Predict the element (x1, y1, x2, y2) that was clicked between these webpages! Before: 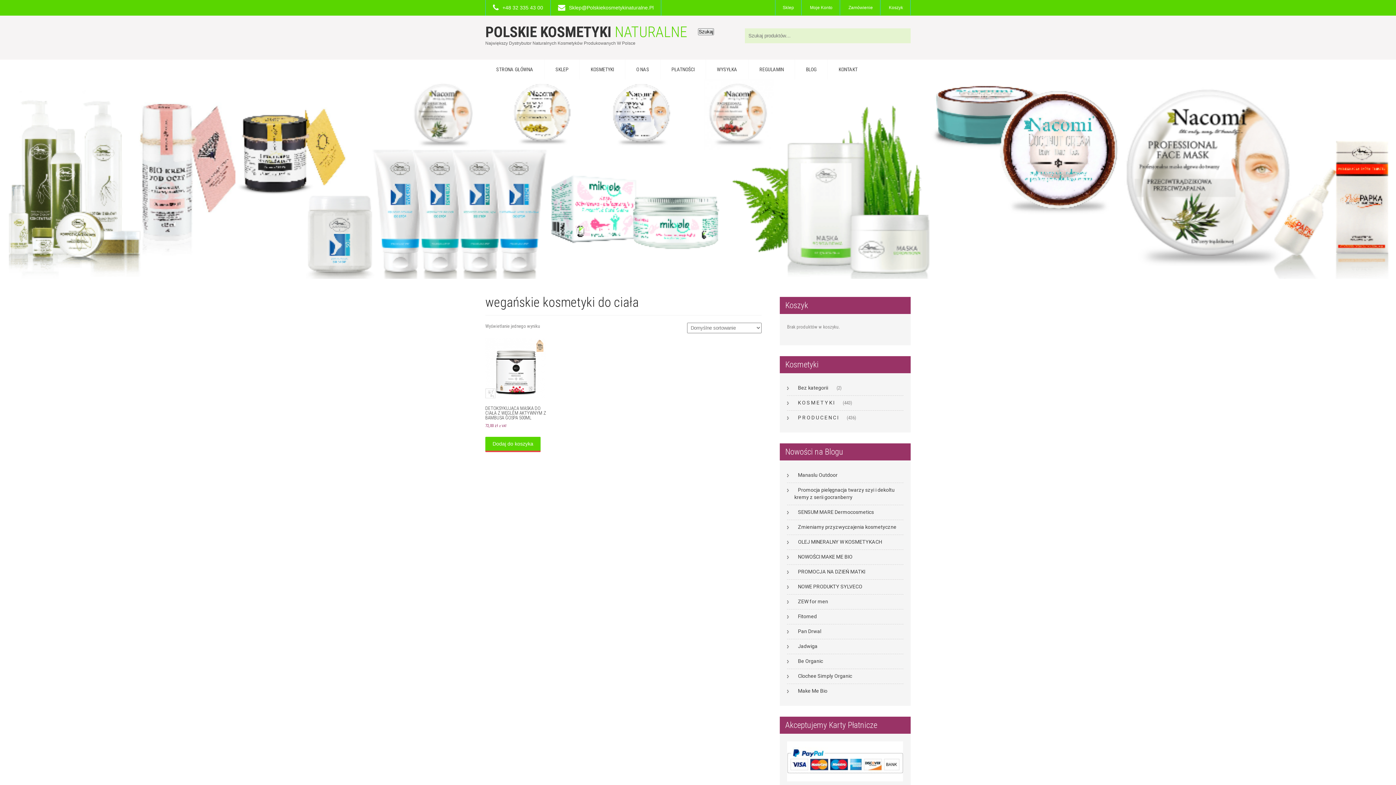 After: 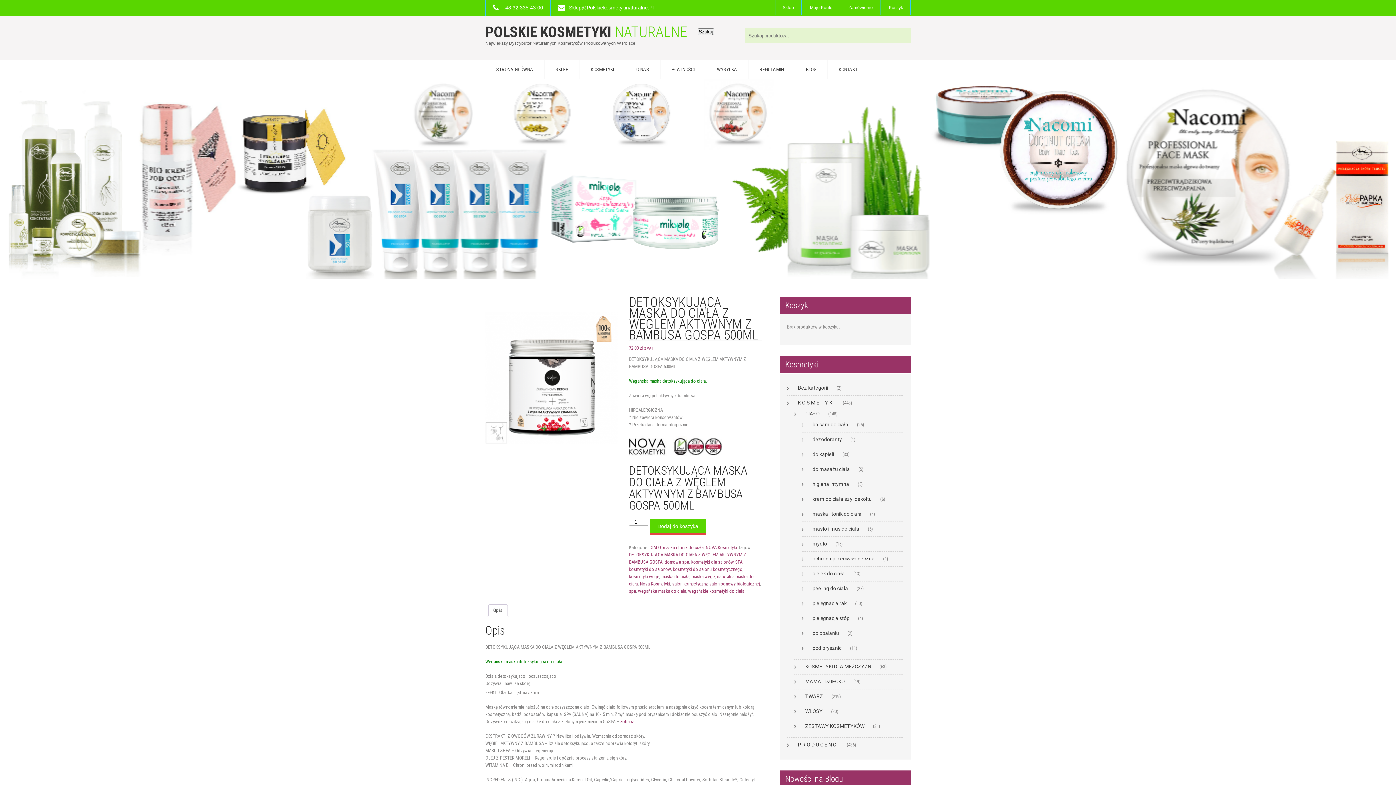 Action: label: DETOKSYKUJĄCA MASKA DO CIAŁA Z WĘGLEM AKTYWNYM Z BAMBUSA GOSPA 500ML
72,00 zł z VAT bbox: (485, 338, 546, 429)